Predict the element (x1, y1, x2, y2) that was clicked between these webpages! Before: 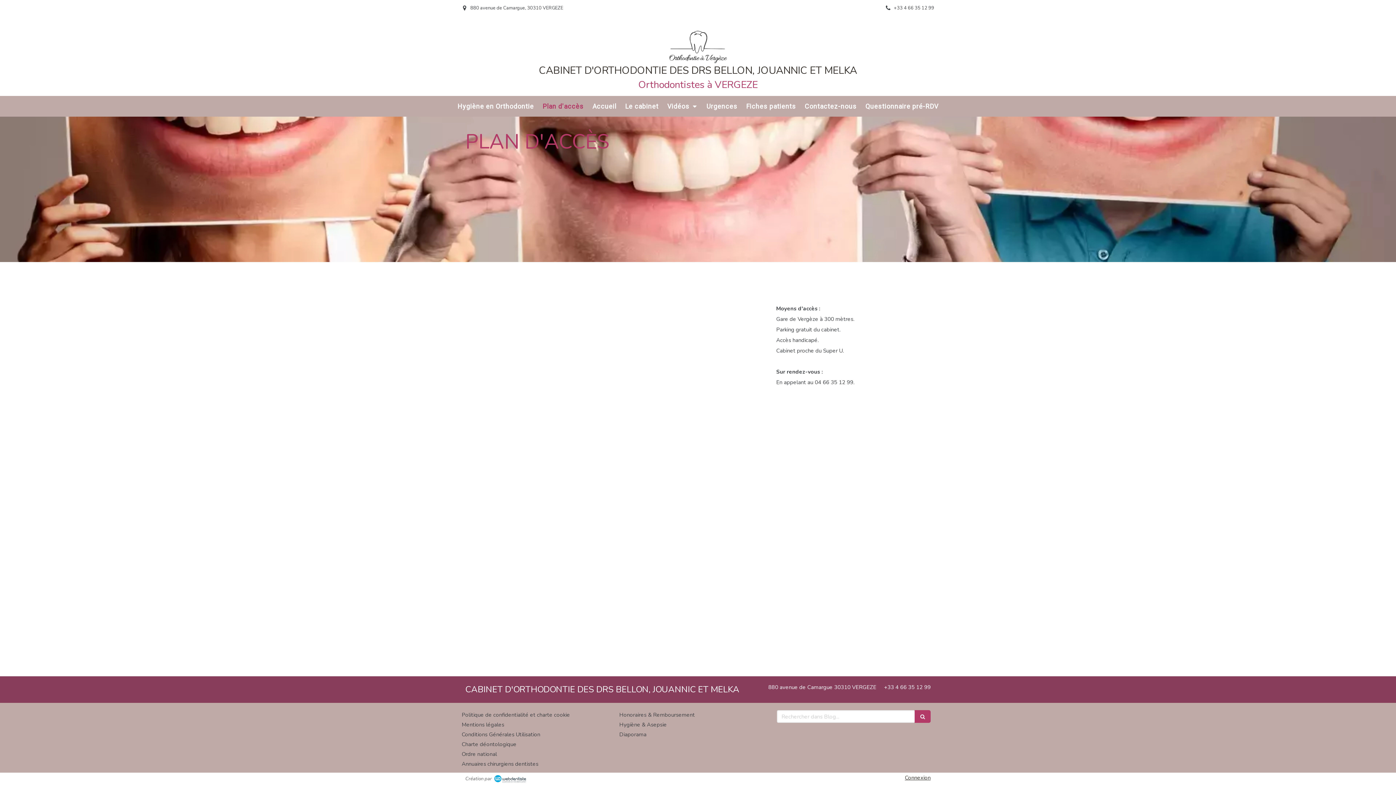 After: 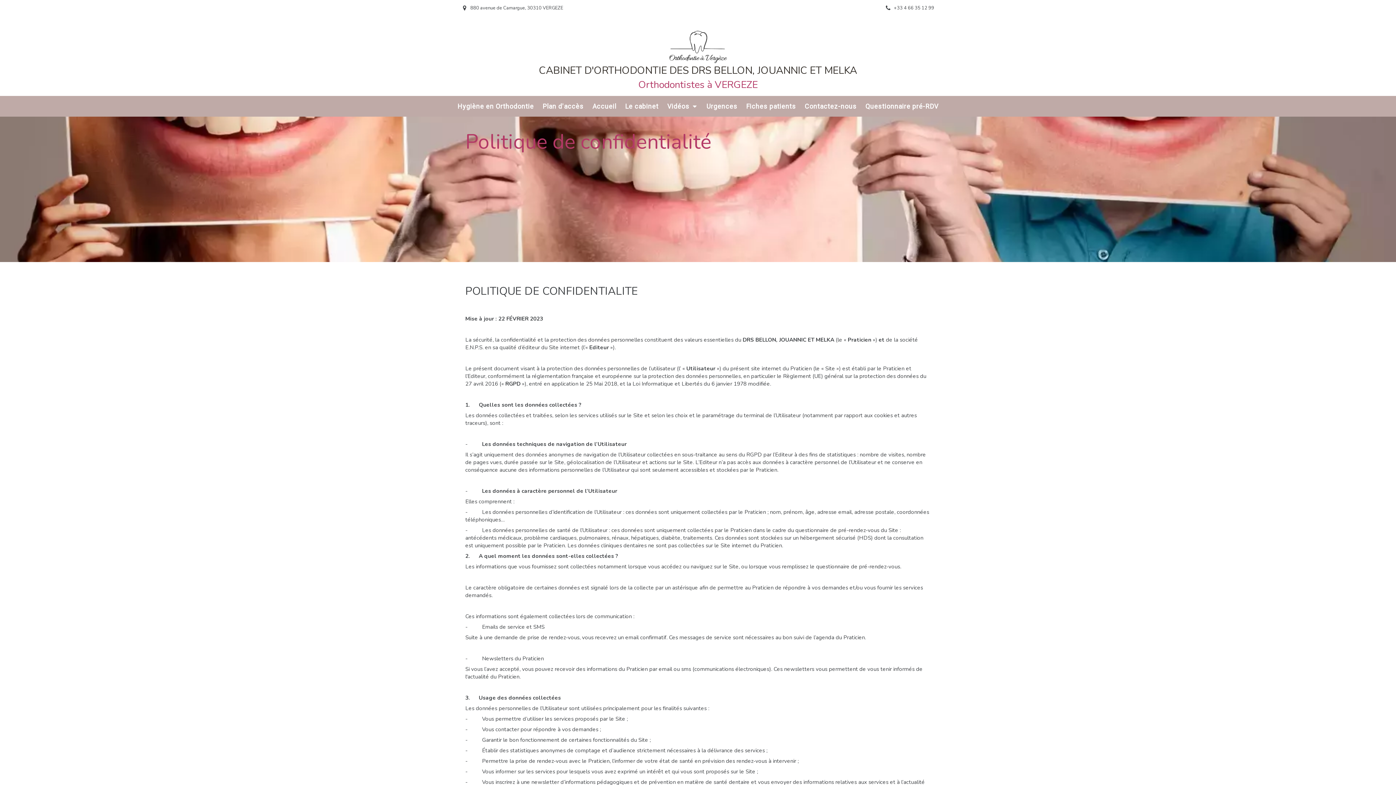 Action: bbox: (461, 711, 570, 718) label: Politique de confidentialité et charte cookie